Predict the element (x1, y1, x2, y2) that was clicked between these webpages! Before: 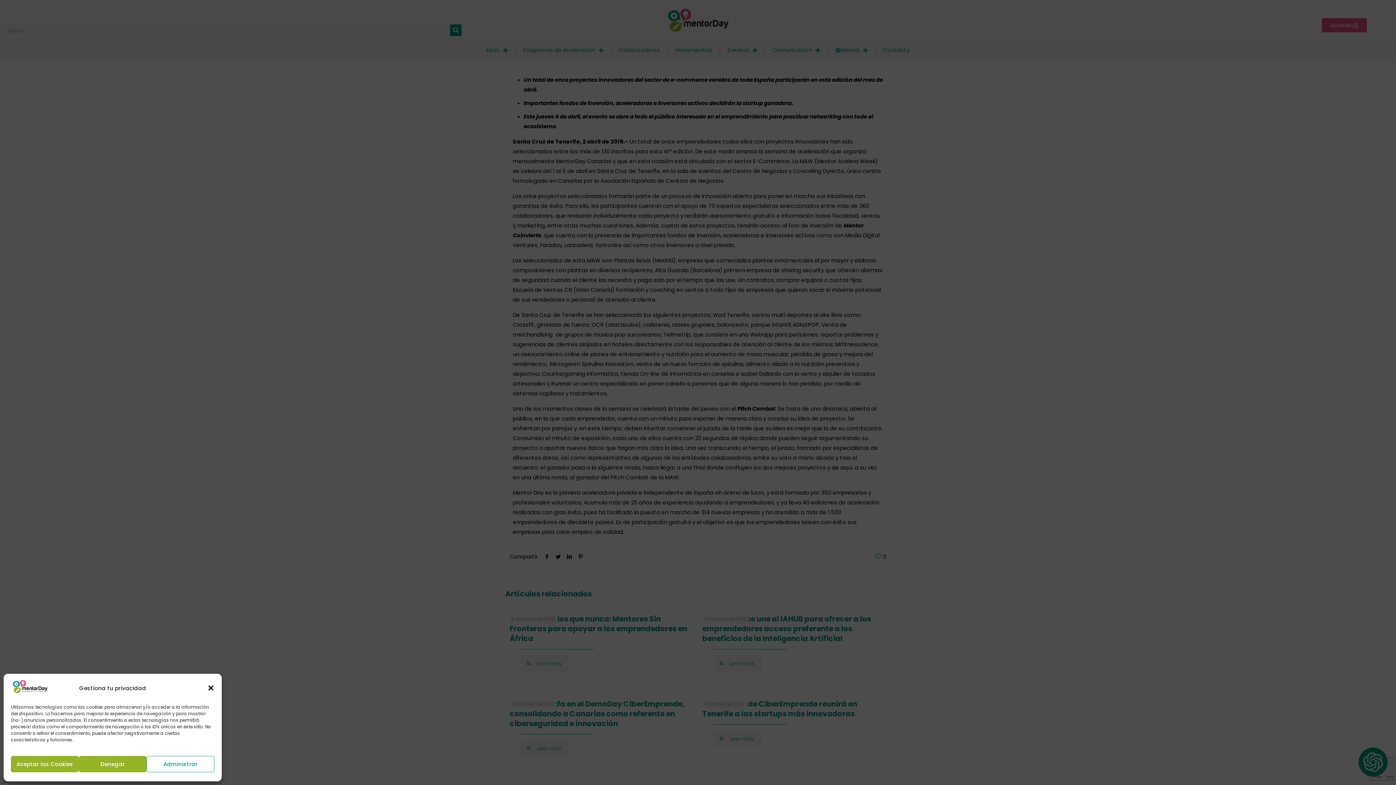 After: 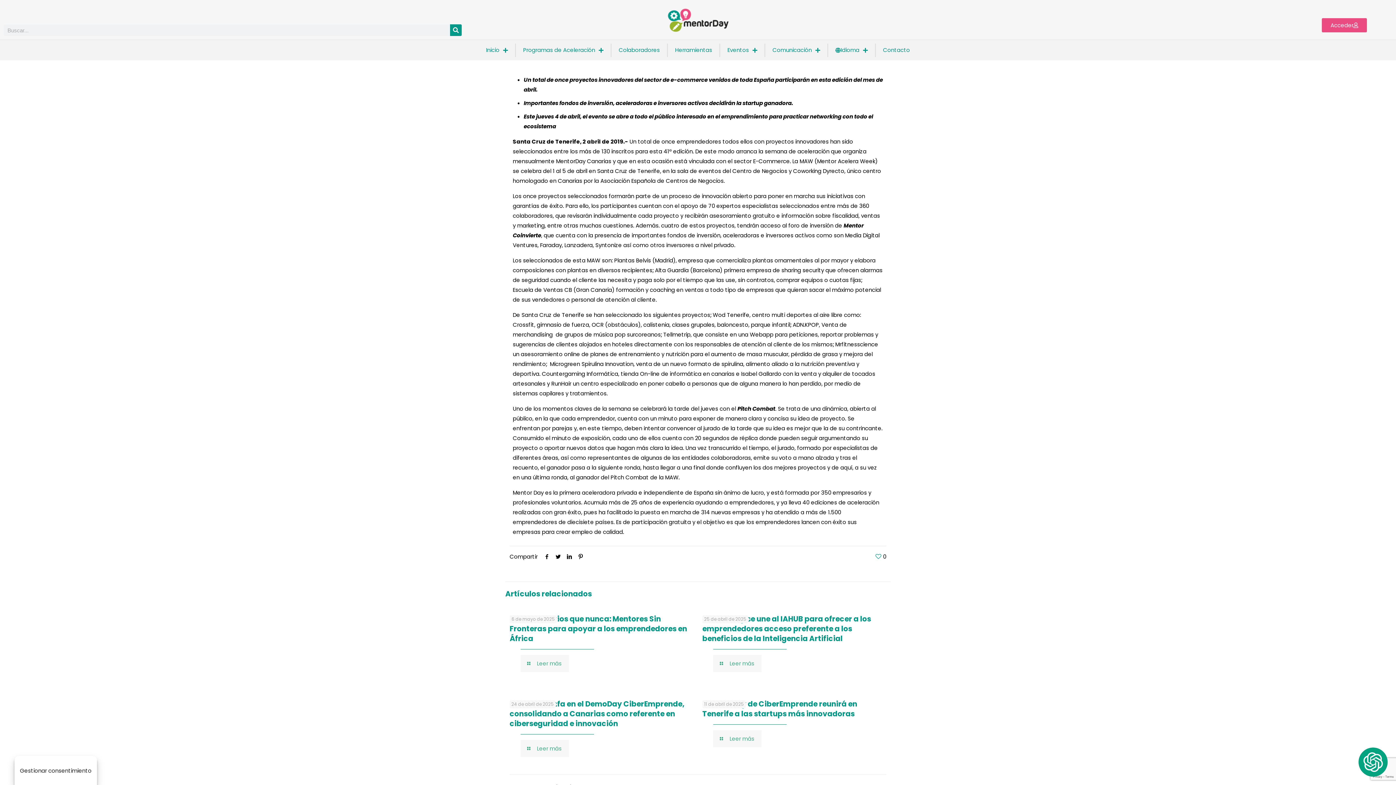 Action: label: Denegar bbox: (78, 756, 146, 772)